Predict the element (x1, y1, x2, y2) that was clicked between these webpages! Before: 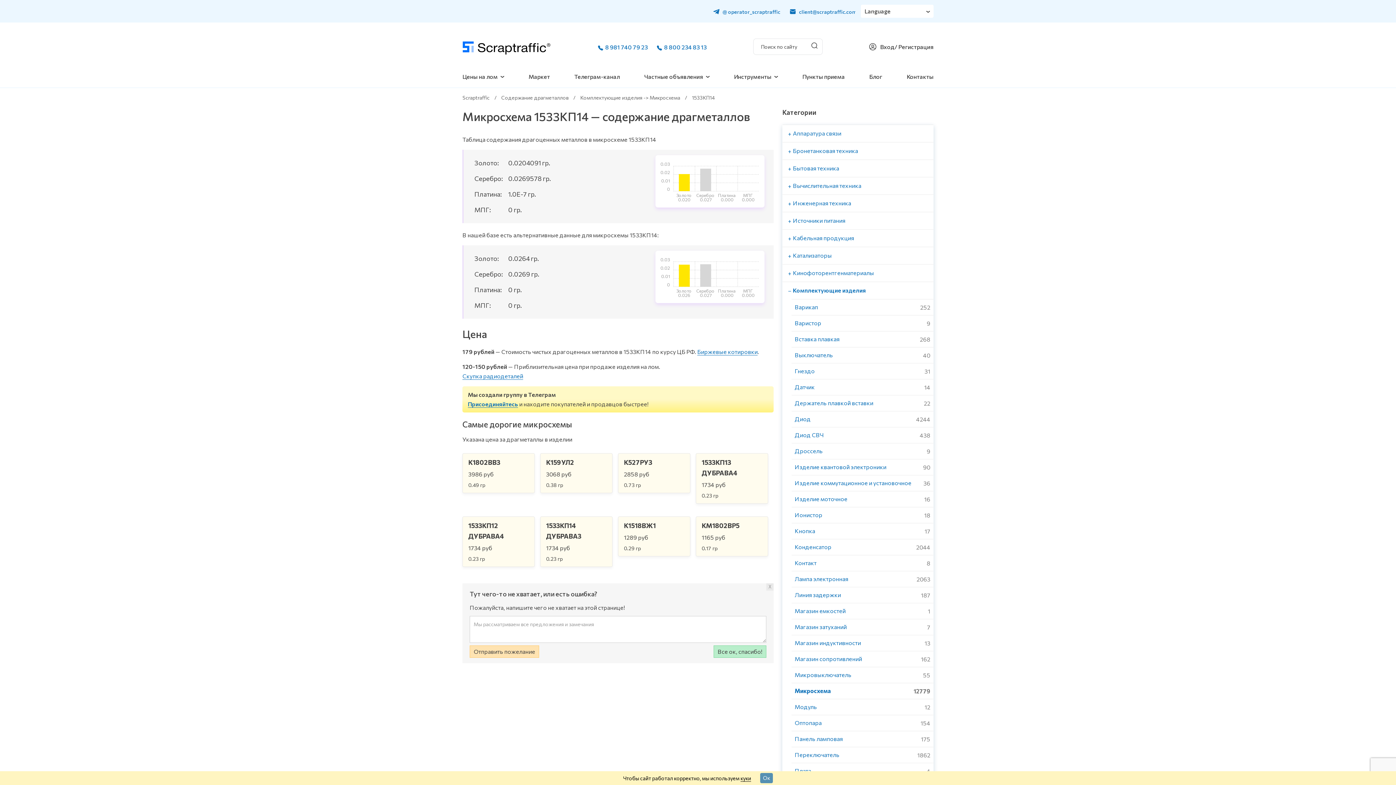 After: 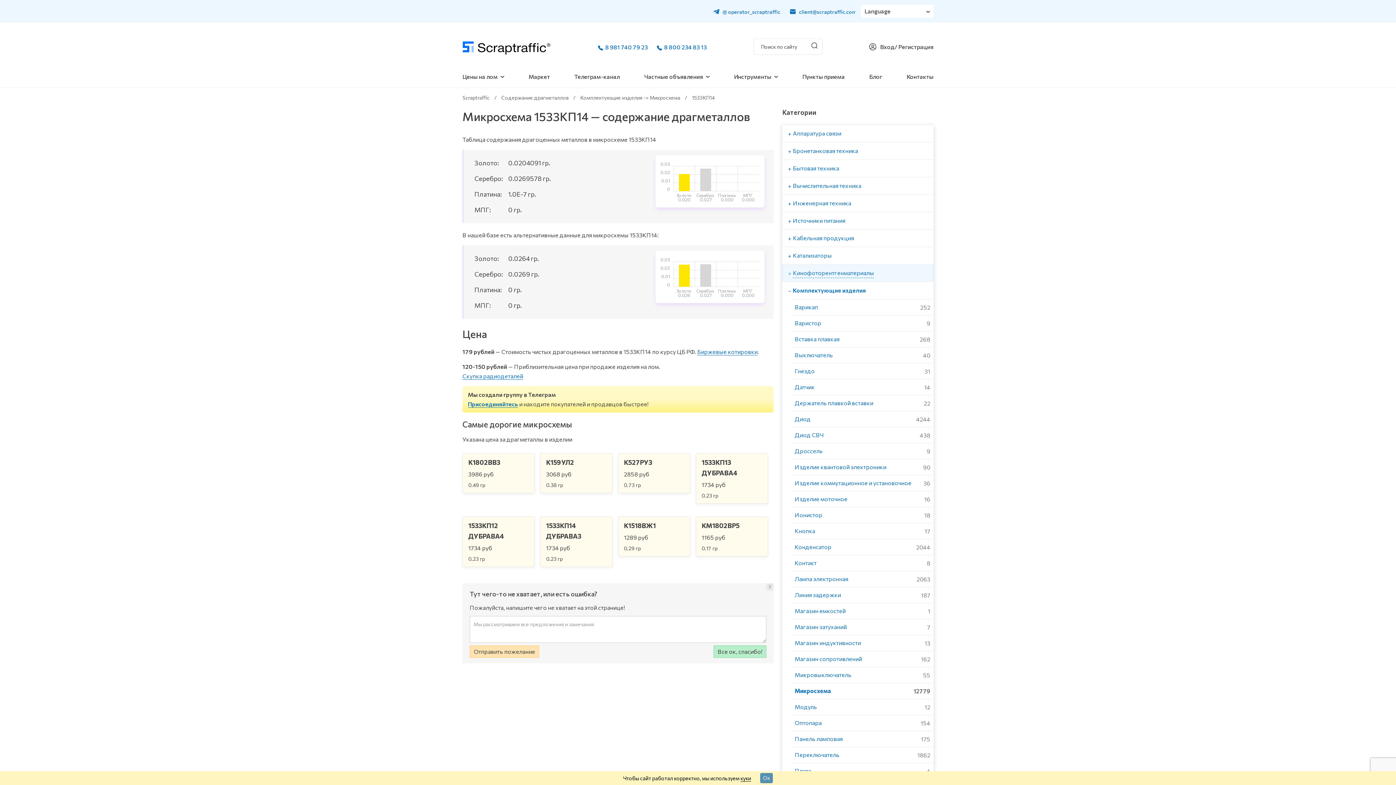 Action: bbox: (782, 264, 933, 281) label: +
Кинофоторентгенматериалы